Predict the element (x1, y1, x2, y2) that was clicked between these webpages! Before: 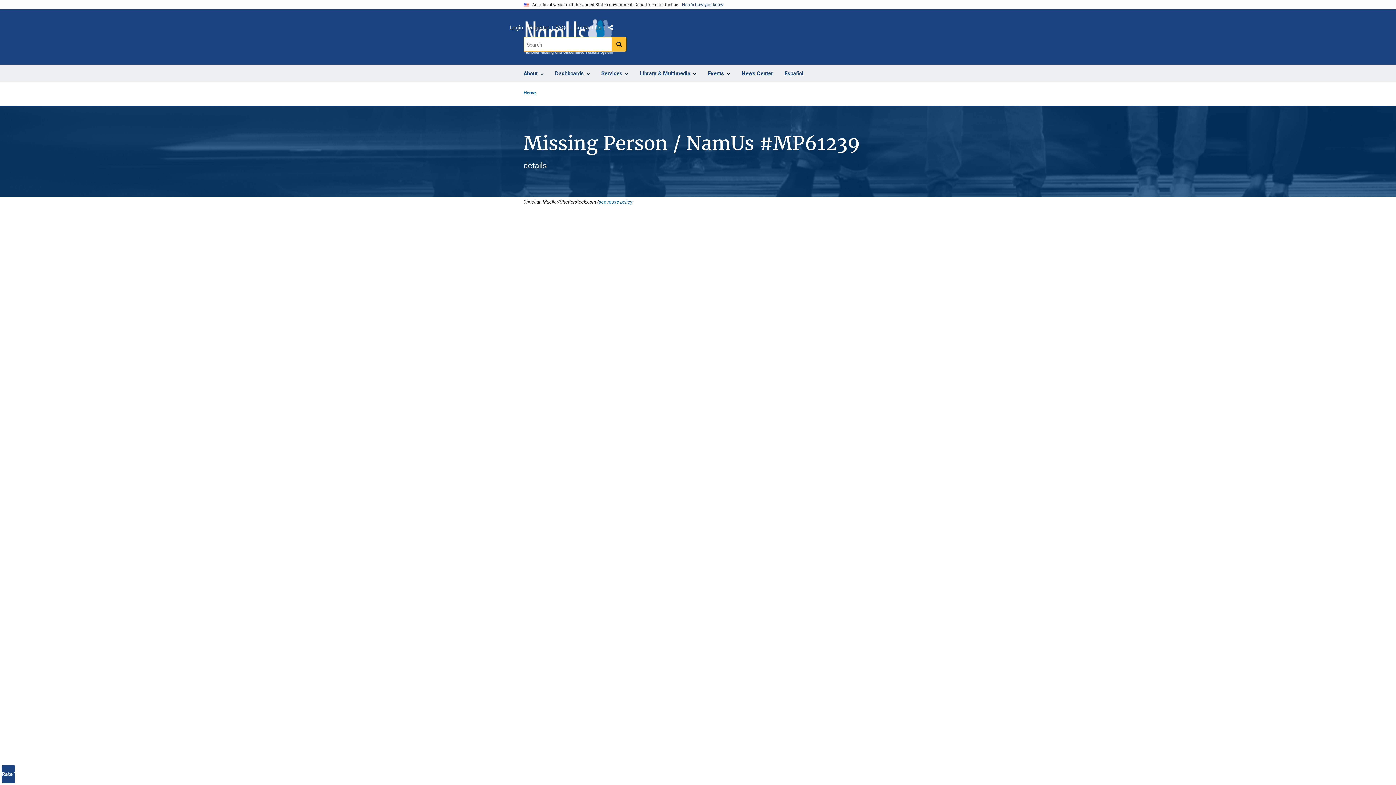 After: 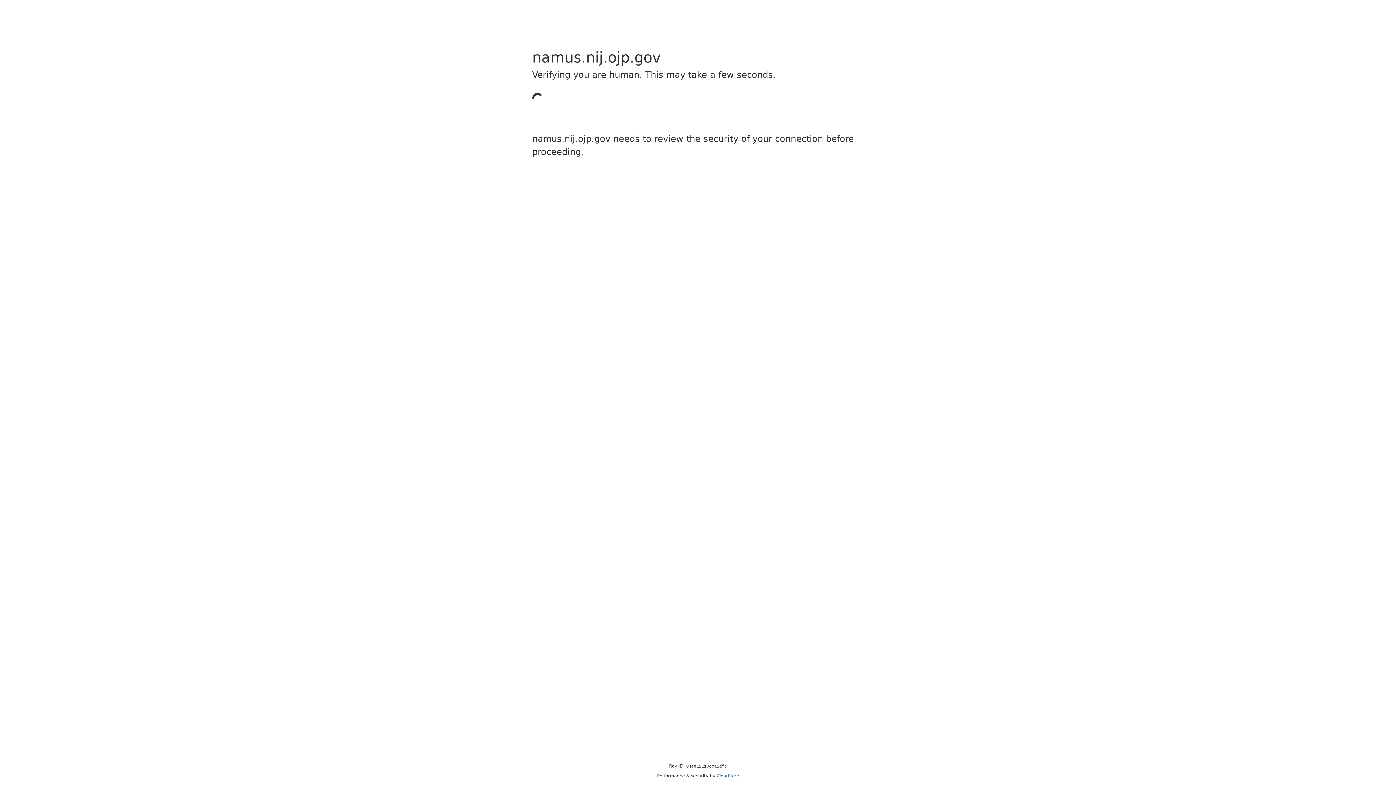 Action: label: Español bbox: (778, 65, 809, 82)